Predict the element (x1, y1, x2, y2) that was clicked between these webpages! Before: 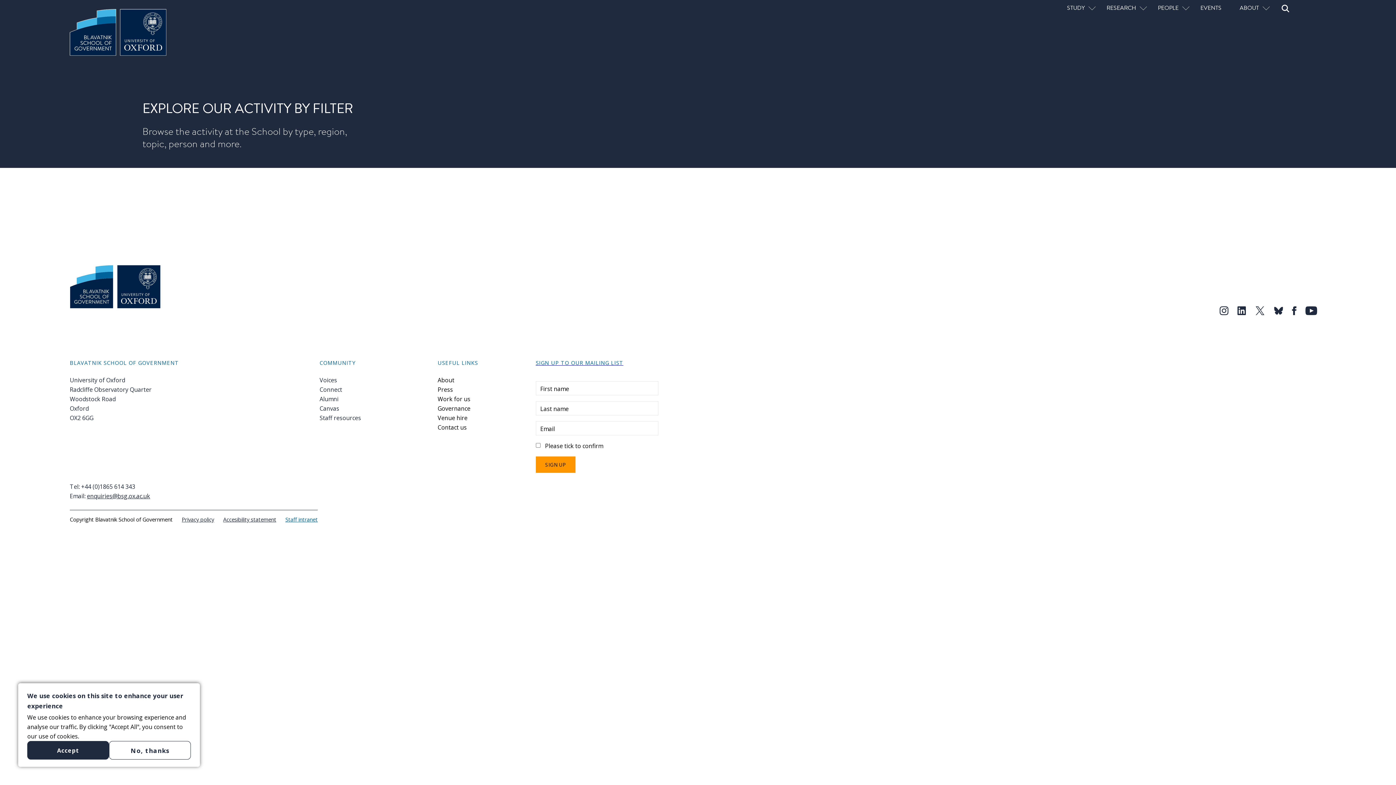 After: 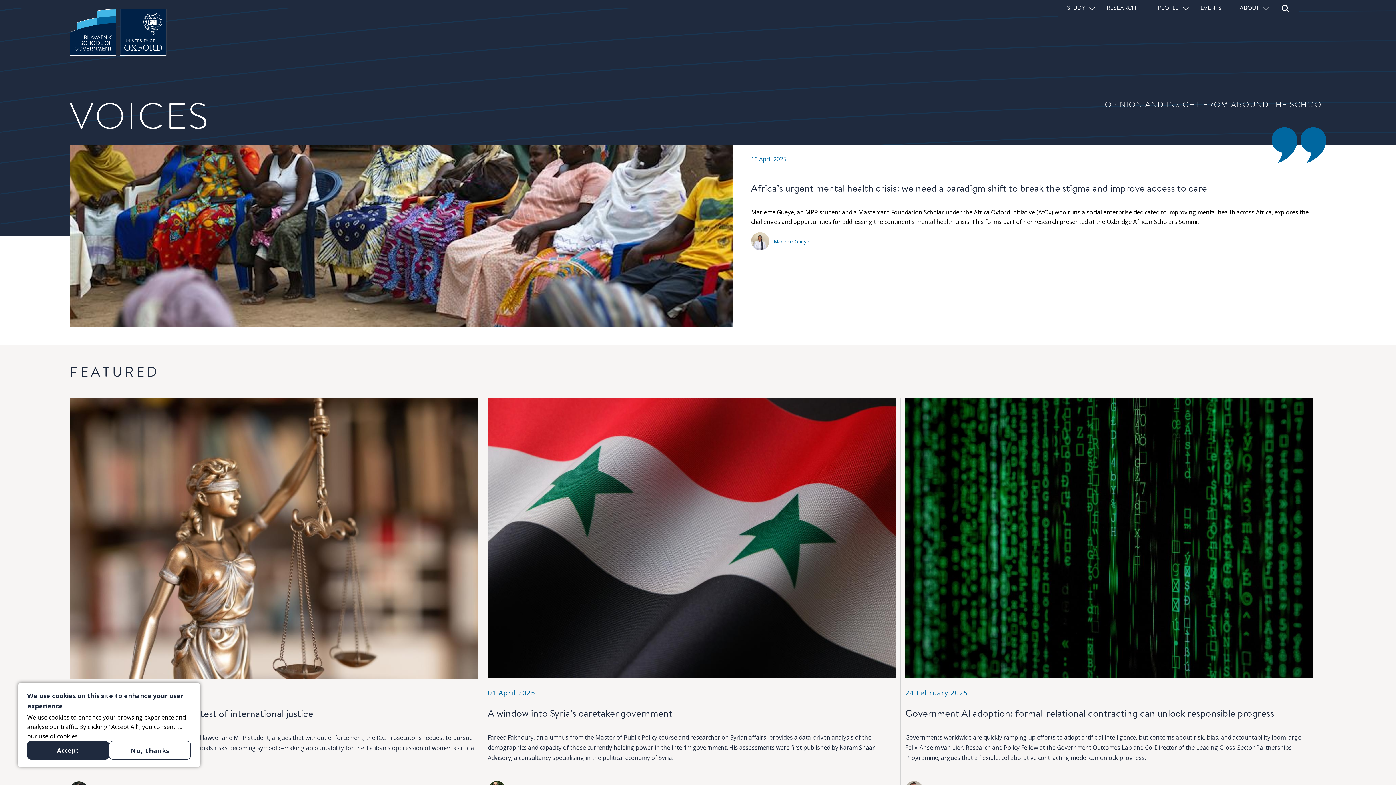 Action: bbox: (319, 375, 433, 384) label: Voices